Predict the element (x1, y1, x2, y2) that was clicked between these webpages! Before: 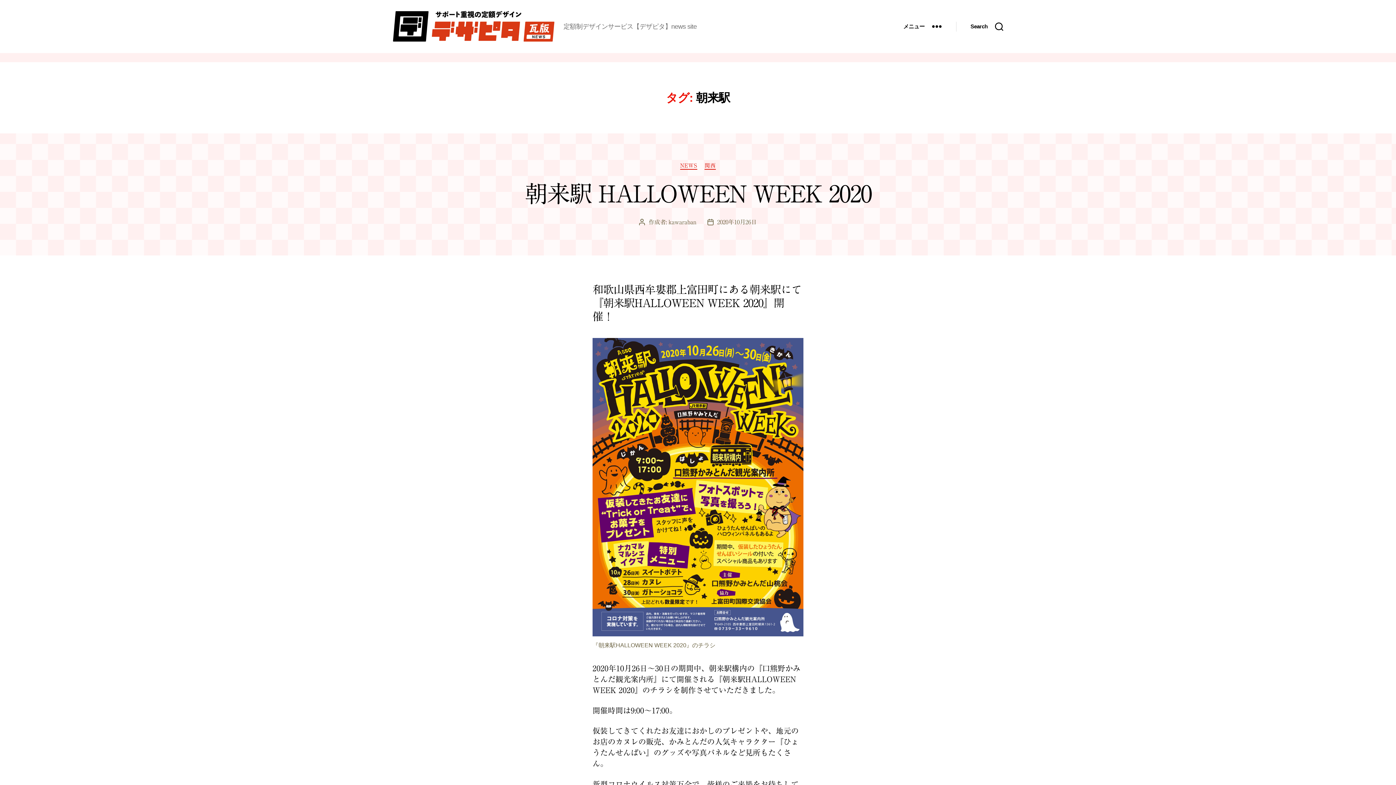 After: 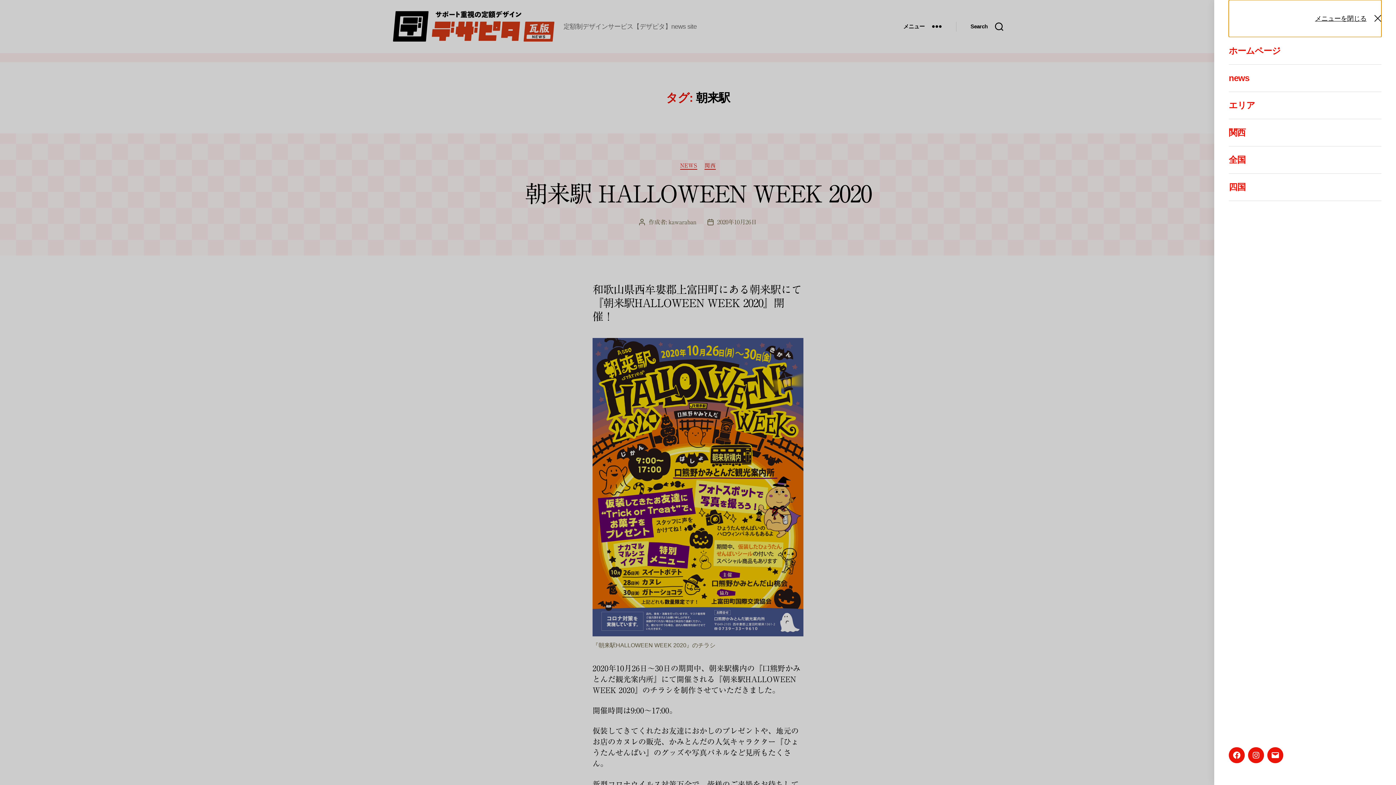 Action: bbox: (888, 18, 956, 34) label: メニュー